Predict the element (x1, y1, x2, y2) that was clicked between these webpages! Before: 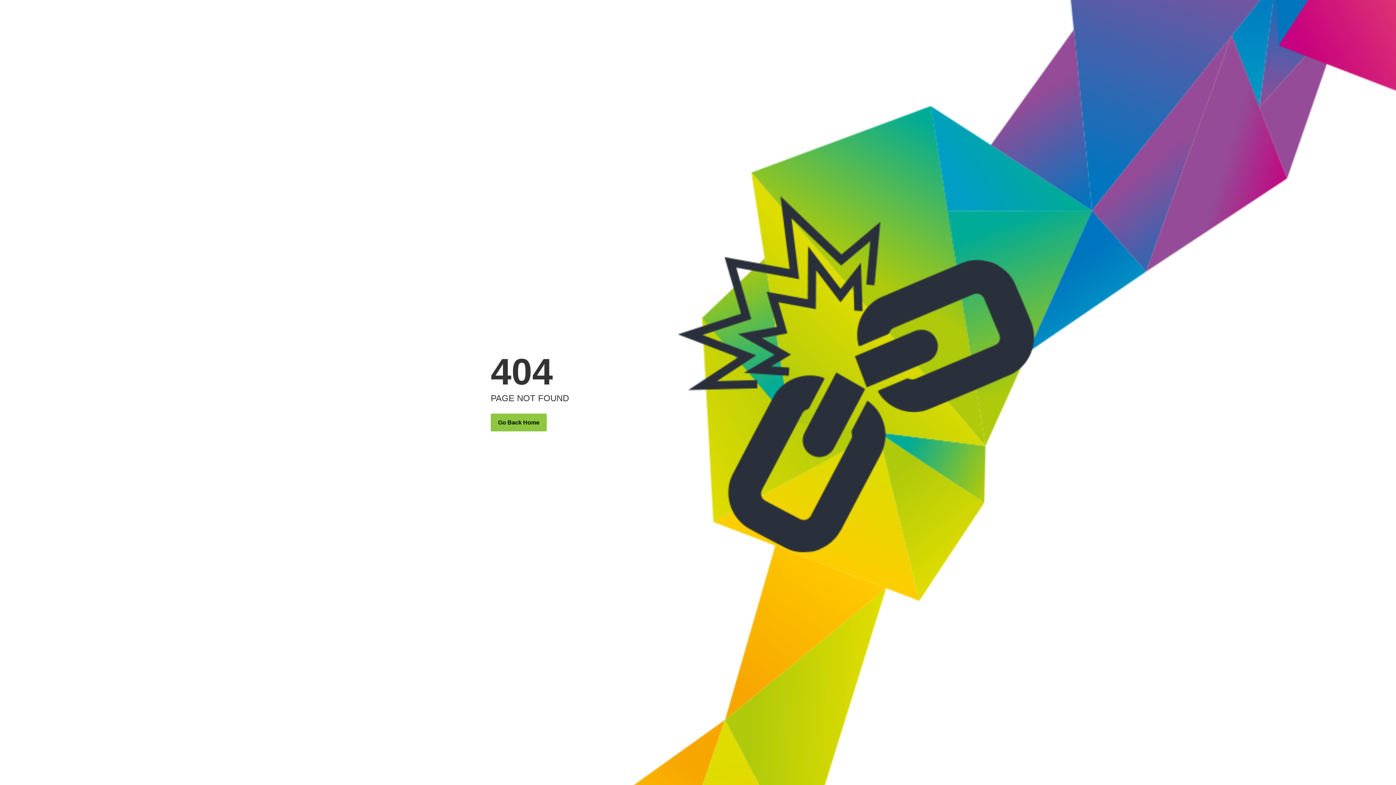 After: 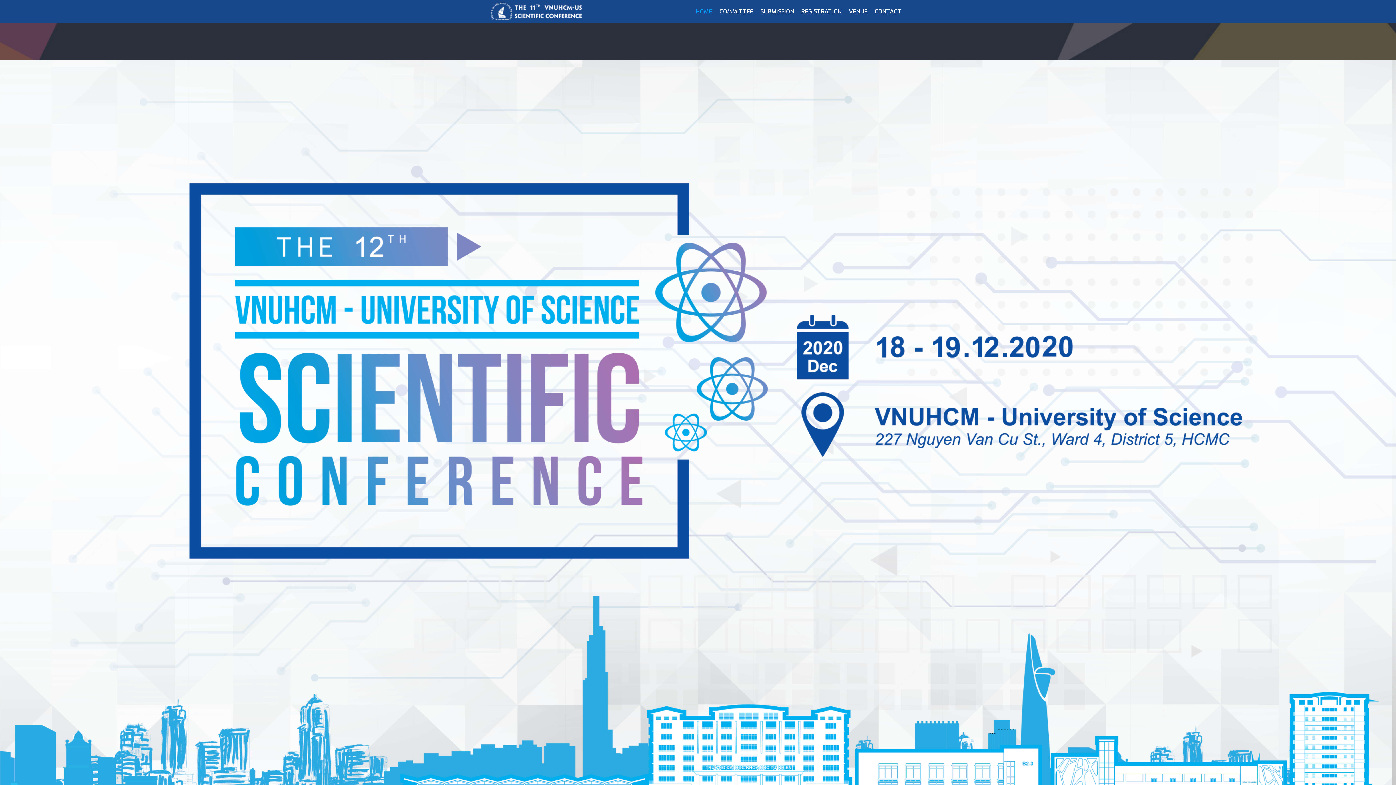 Action: bbox: (490, 413, 546, 431) label: Go Back Home